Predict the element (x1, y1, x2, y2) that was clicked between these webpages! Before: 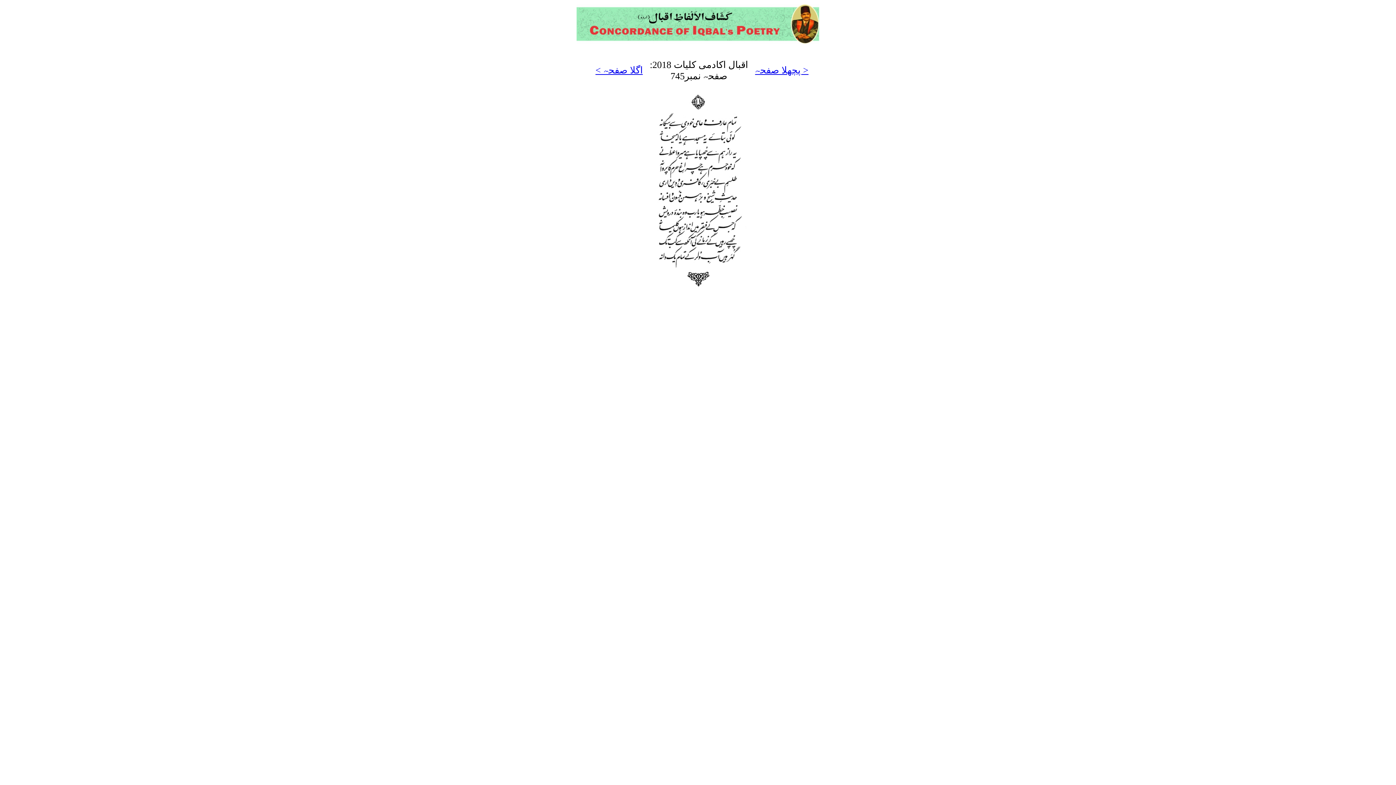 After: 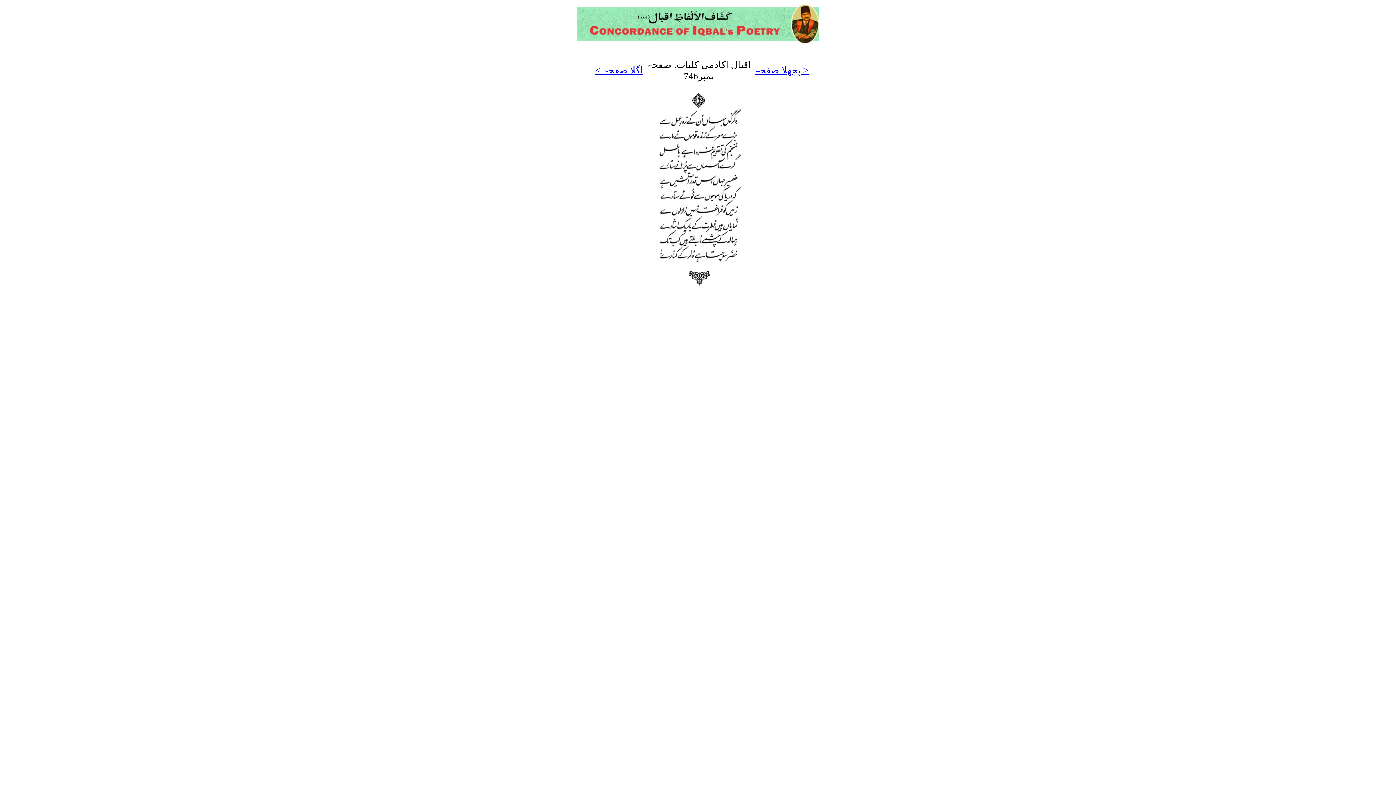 Action: label: اگلا صفحہ > bbox: (595, 65, 642, 75)